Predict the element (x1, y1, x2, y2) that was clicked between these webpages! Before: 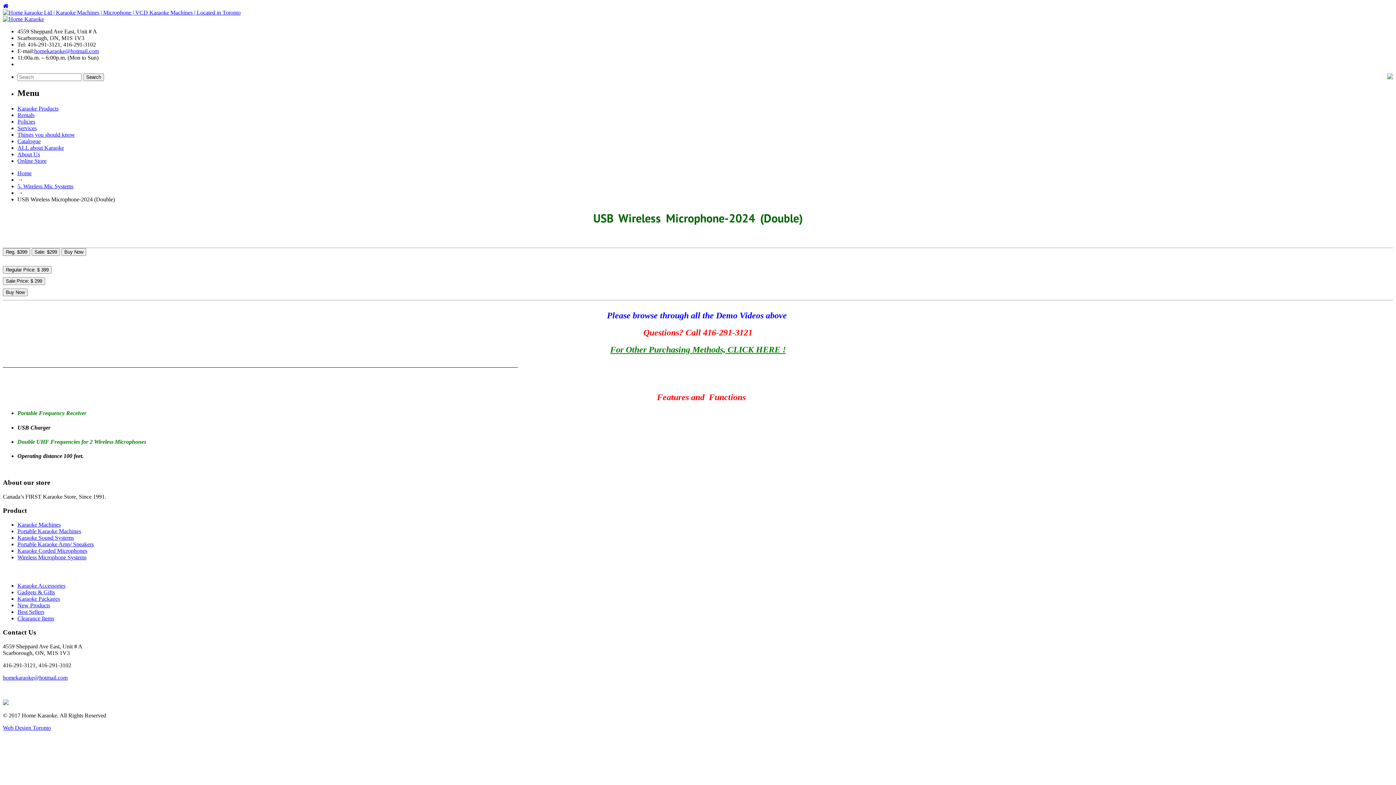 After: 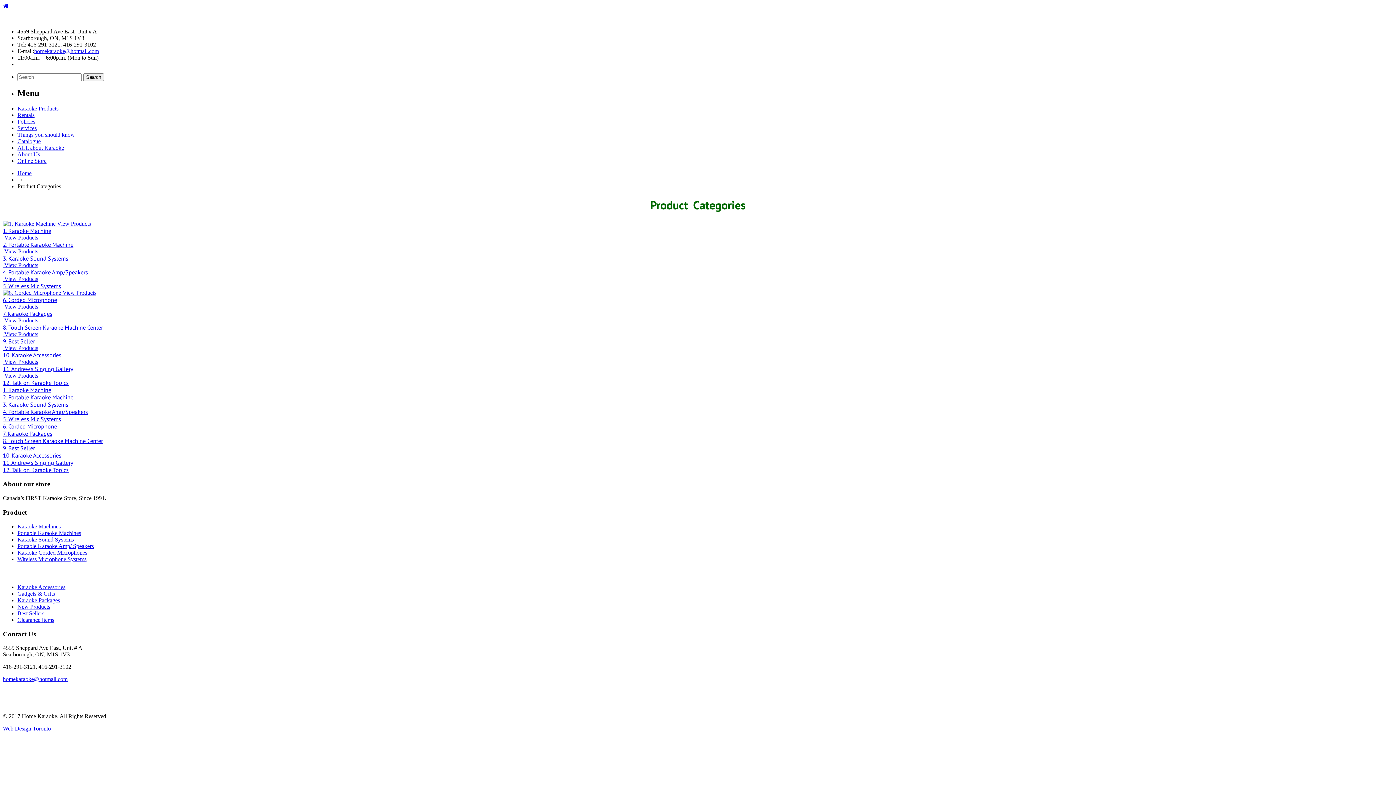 Action: label: Karaoke Products bbox: (17, 105, 58, 111)